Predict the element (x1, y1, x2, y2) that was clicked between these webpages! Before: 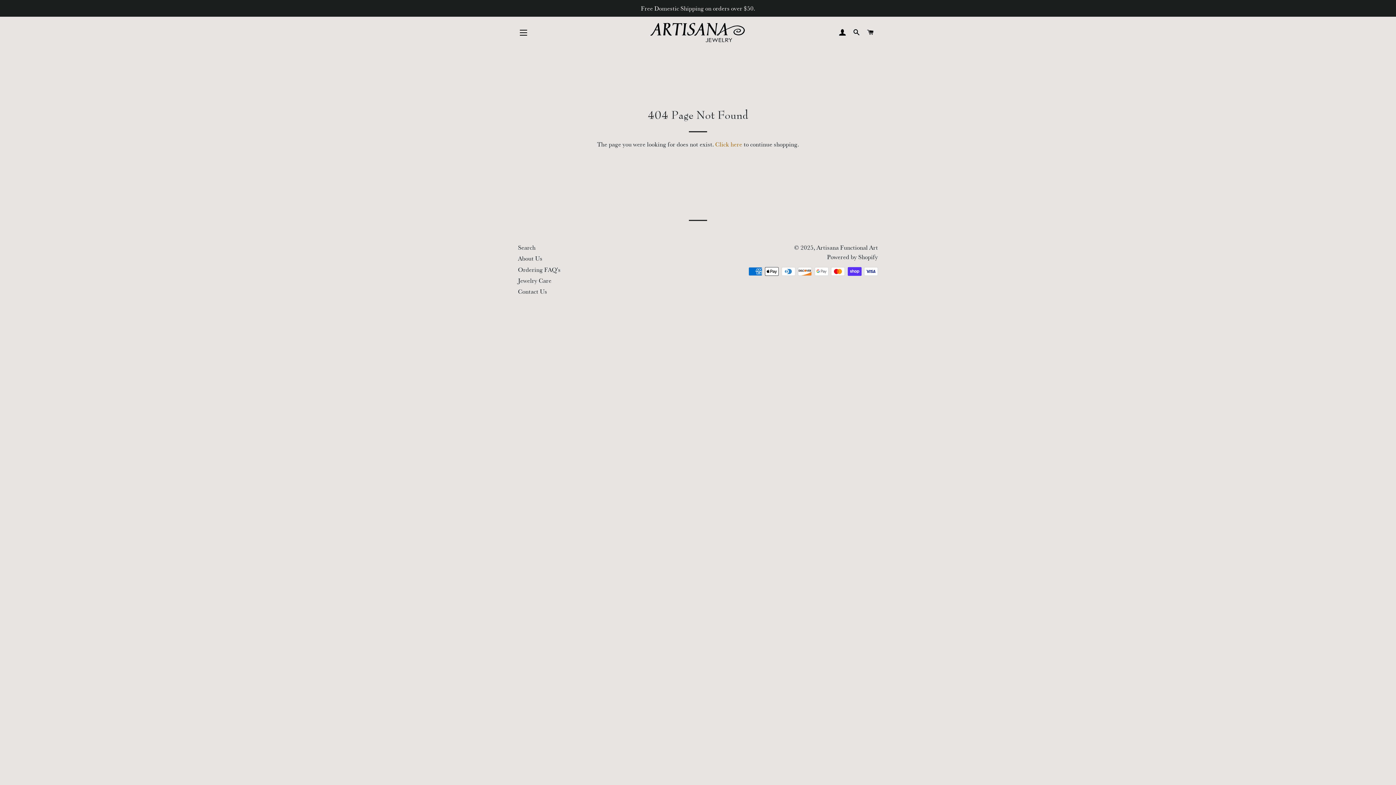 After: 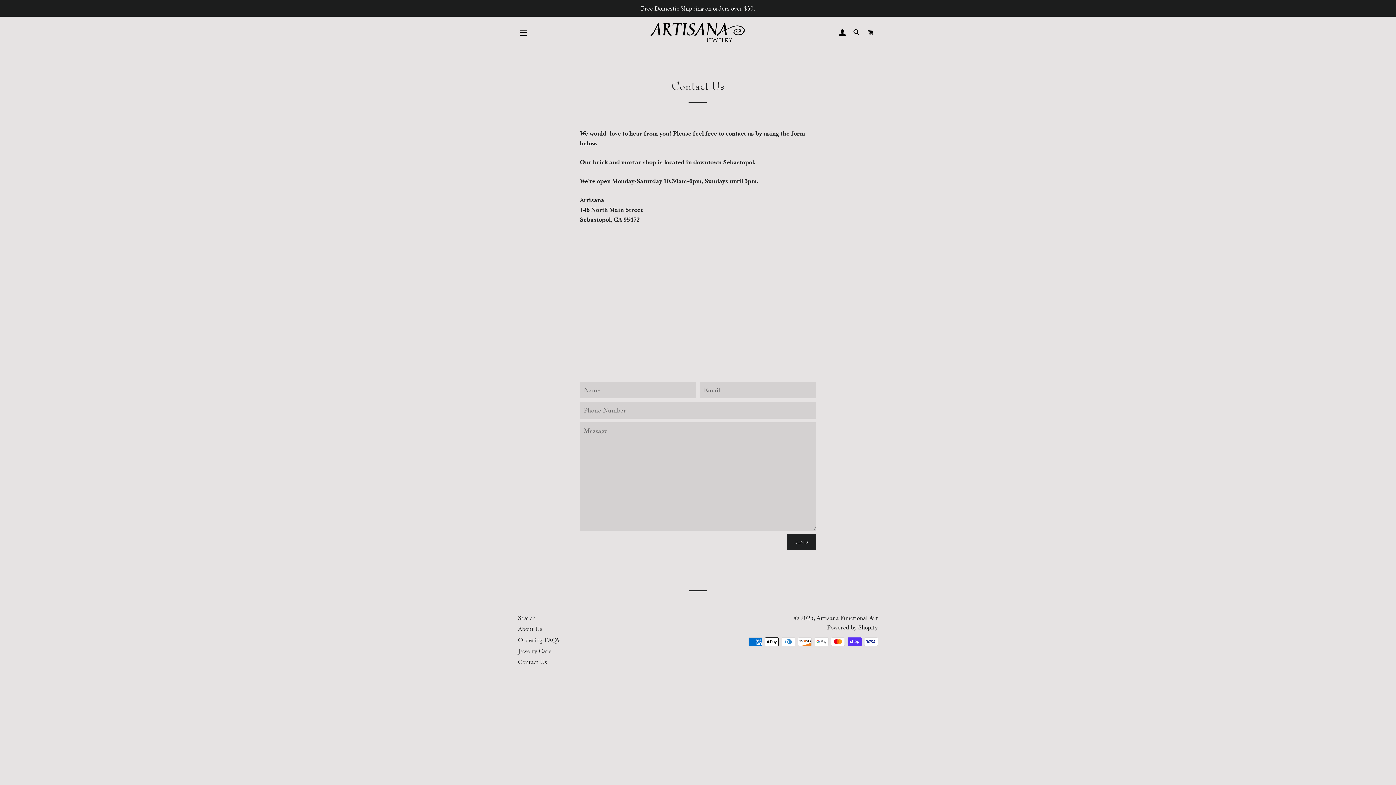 Action: bbox: (518, 288, 547, 295) label: Contact Us